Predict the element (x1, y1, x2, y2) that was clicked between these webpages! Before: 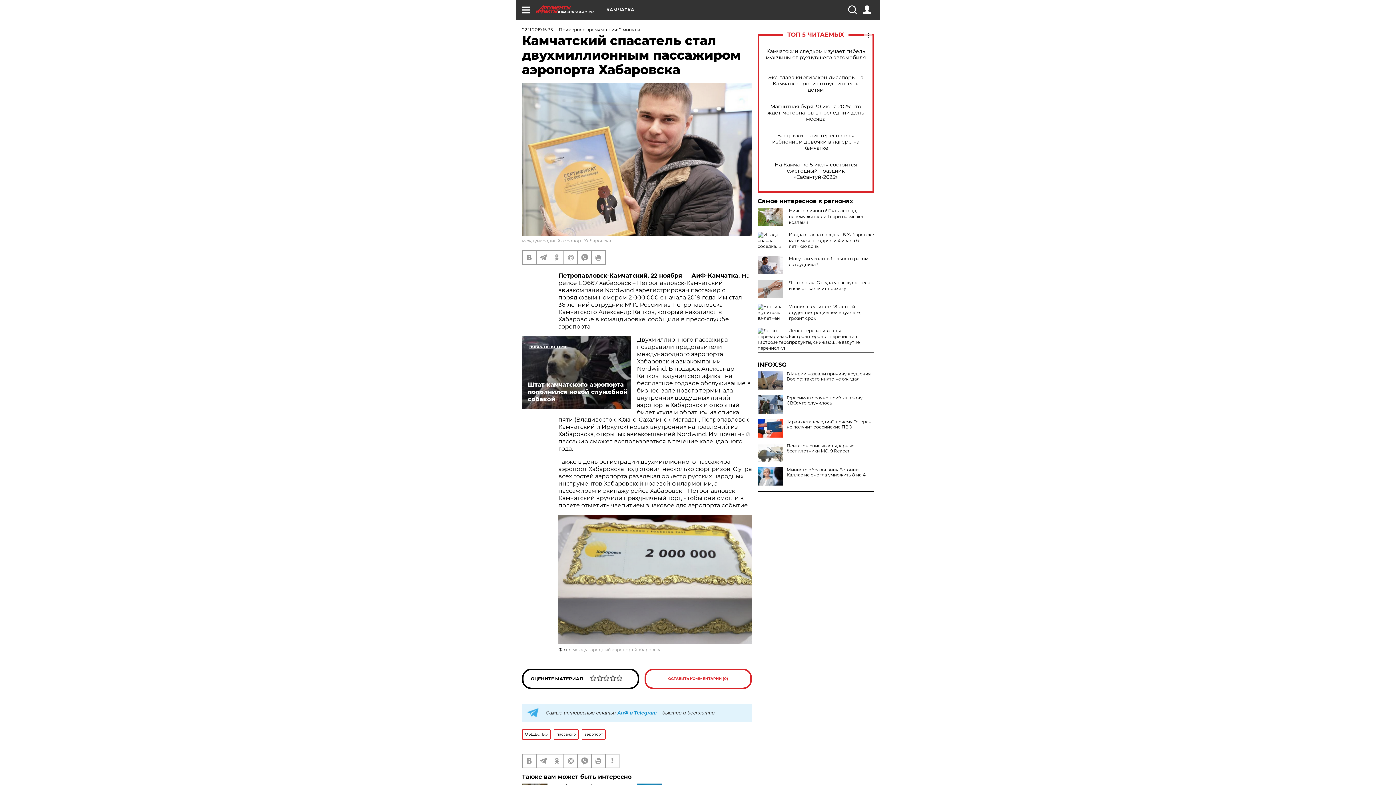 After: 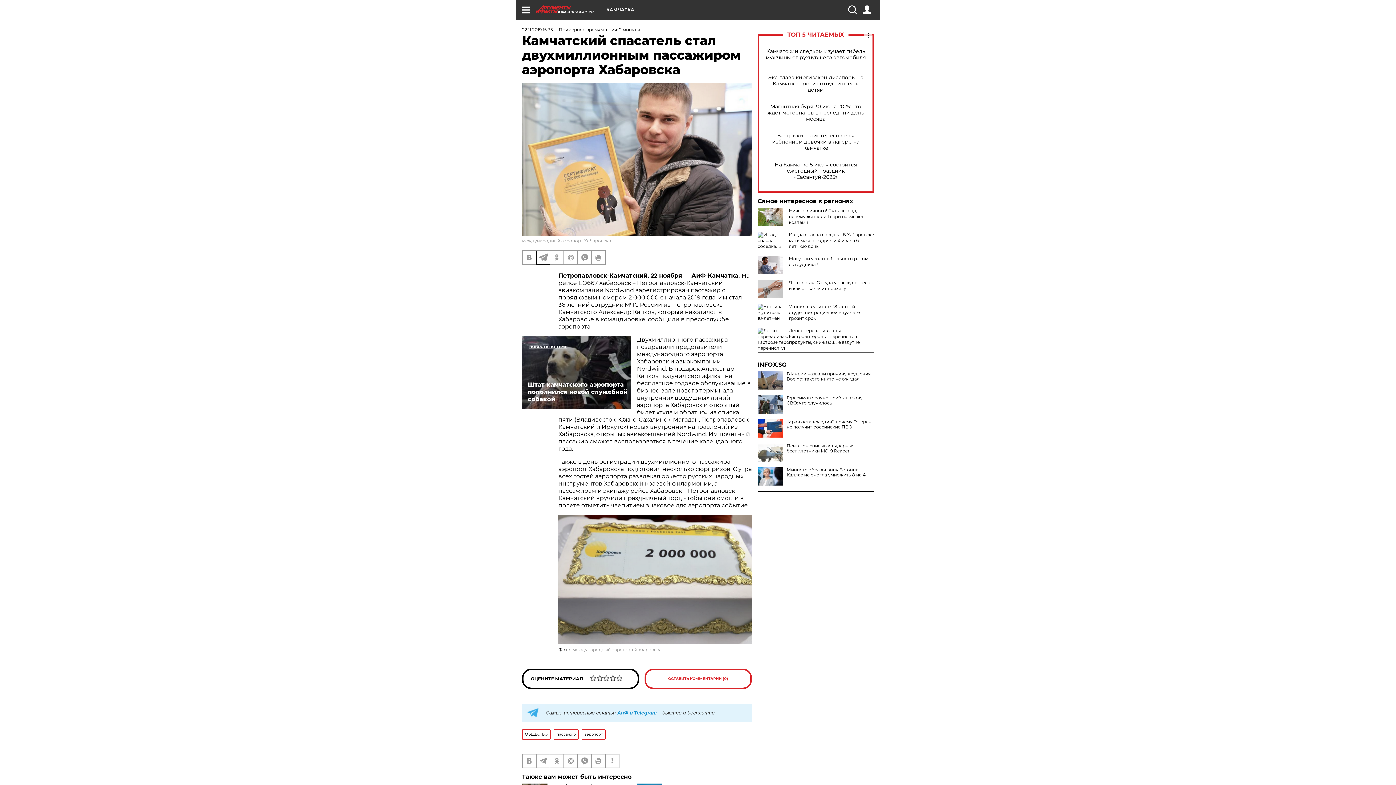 Action: bbox: (536, 251, 549, 264)